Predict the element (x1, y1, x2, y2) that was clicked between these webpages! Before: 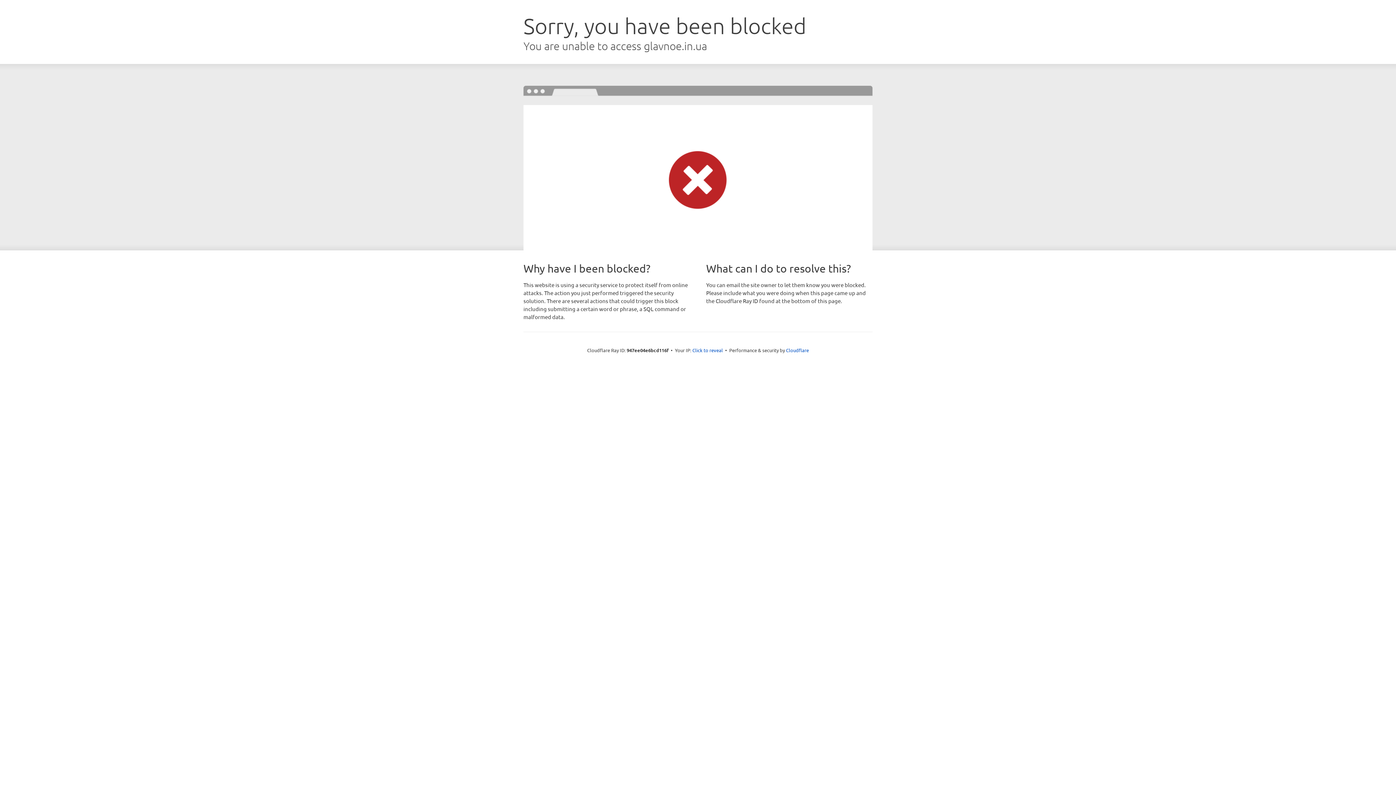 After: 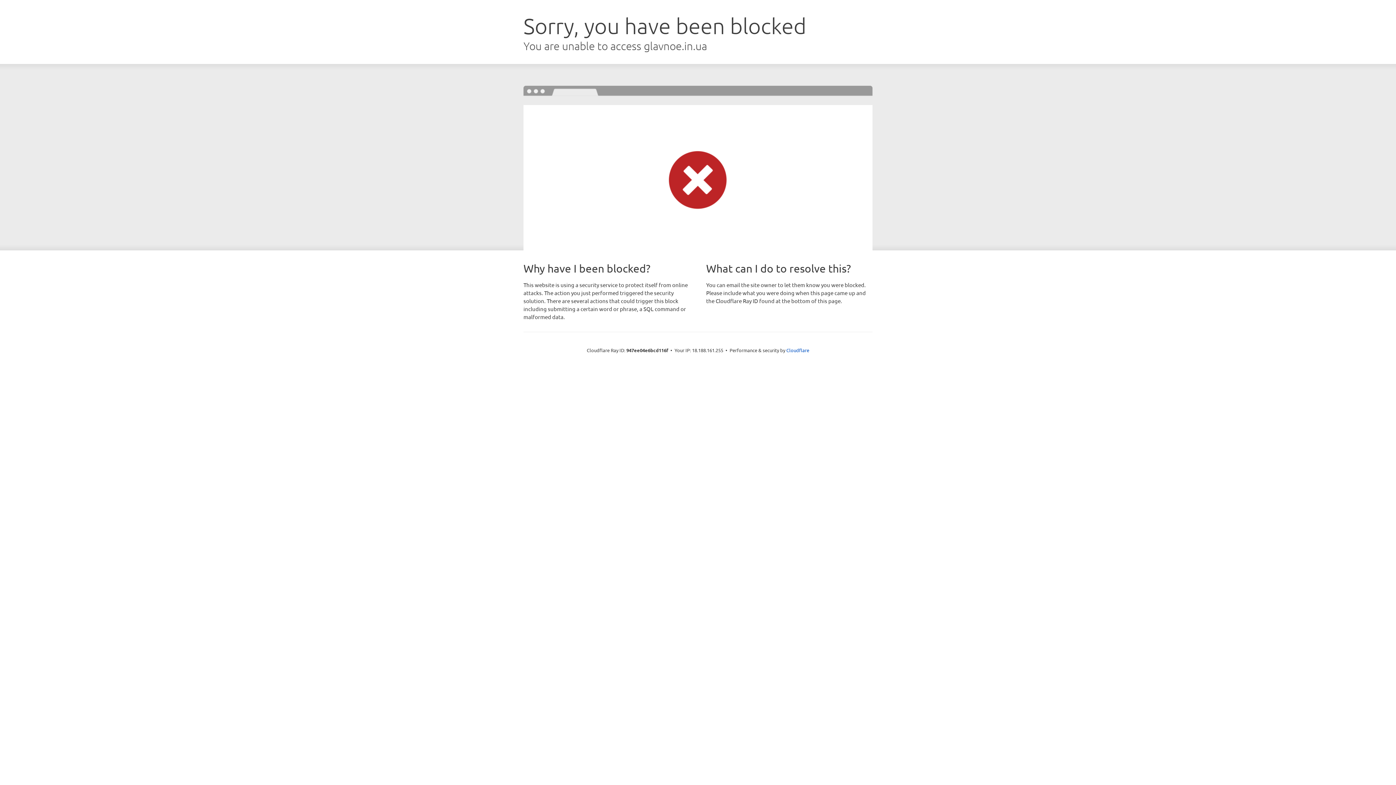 Action: bbox: (692, 346, 723, 353) label: Click to reveal